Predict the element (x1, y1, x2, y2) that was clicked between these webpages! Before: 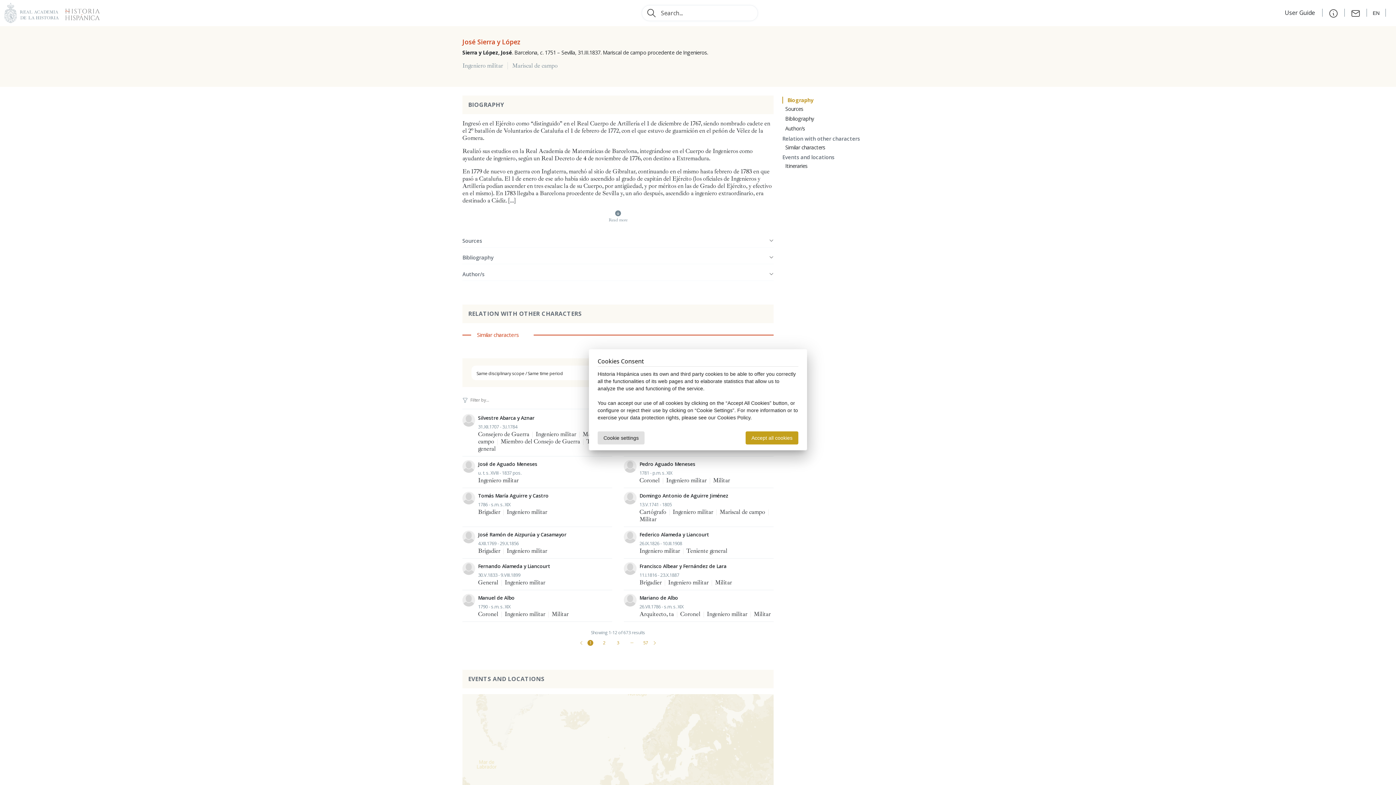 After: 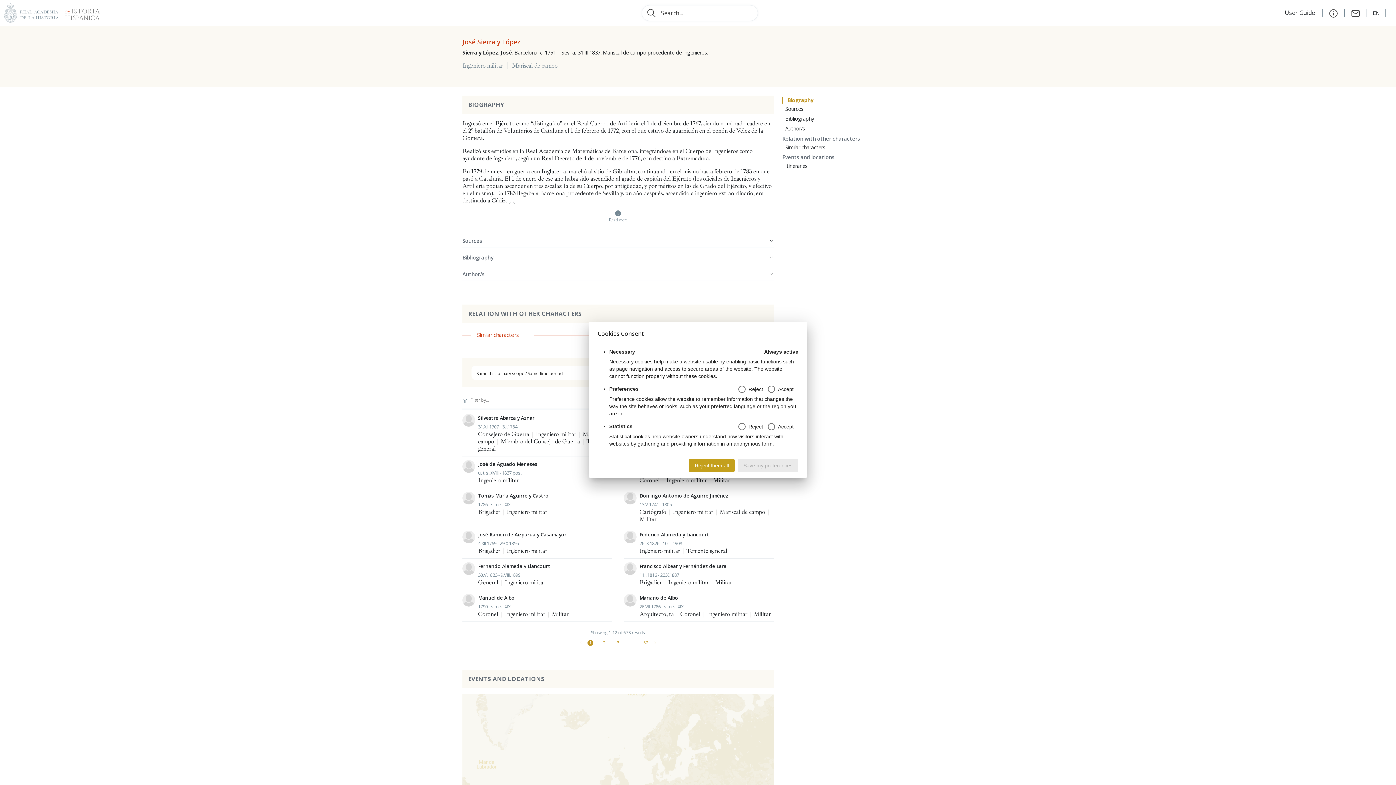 Action: label: Cookie settings bbox: (597, 431, 644, 444)